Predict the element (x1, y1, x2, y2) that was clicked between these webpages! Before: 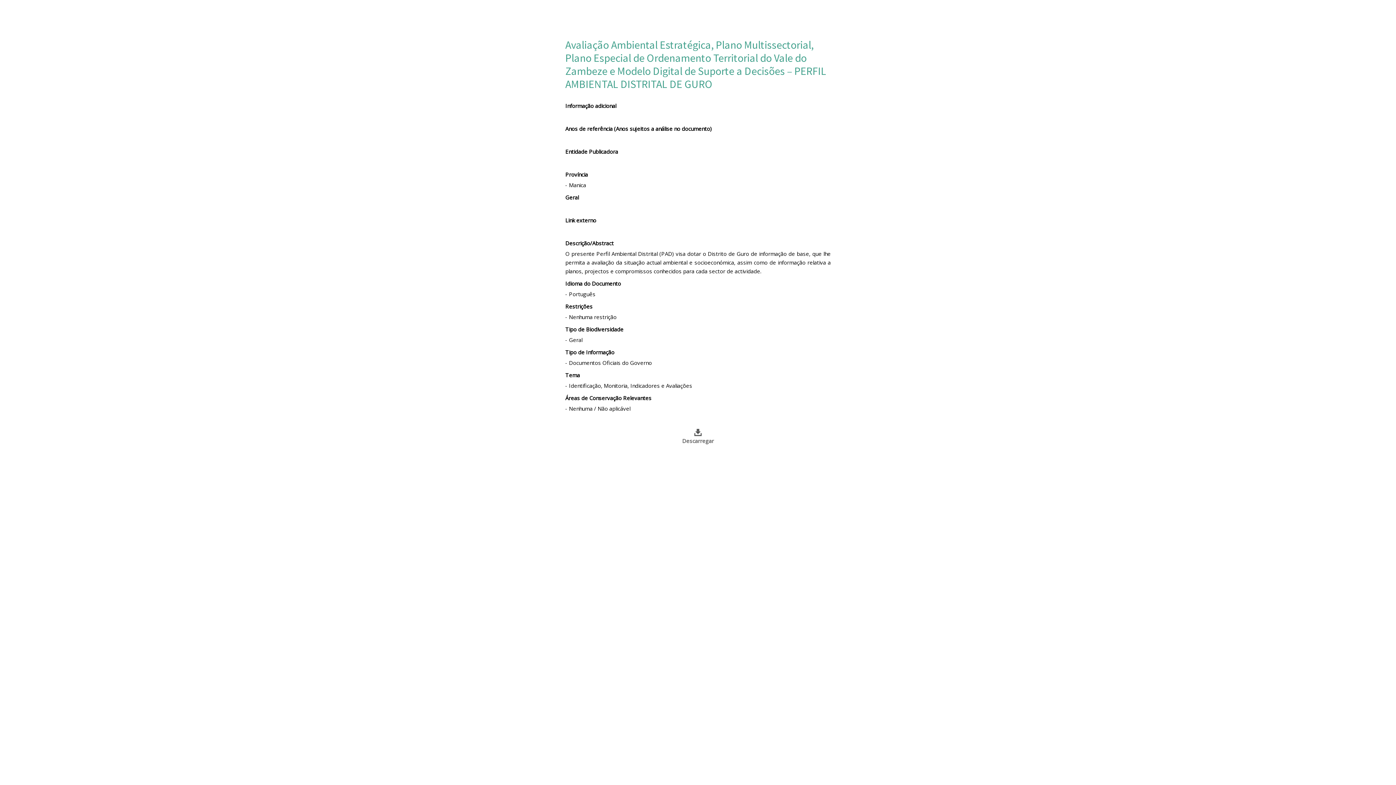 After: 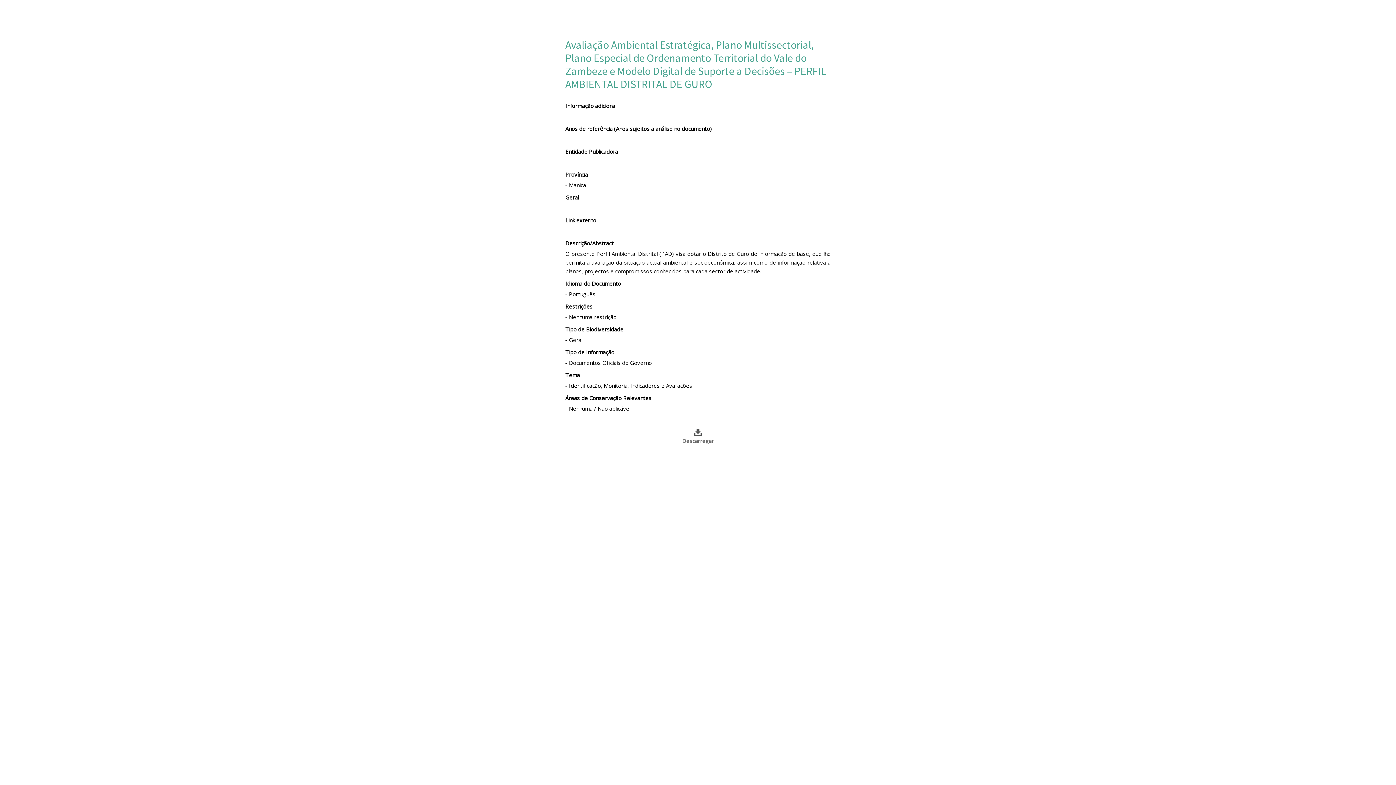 Action: bbox: (565, 426, 830, 444) label: Descarregar